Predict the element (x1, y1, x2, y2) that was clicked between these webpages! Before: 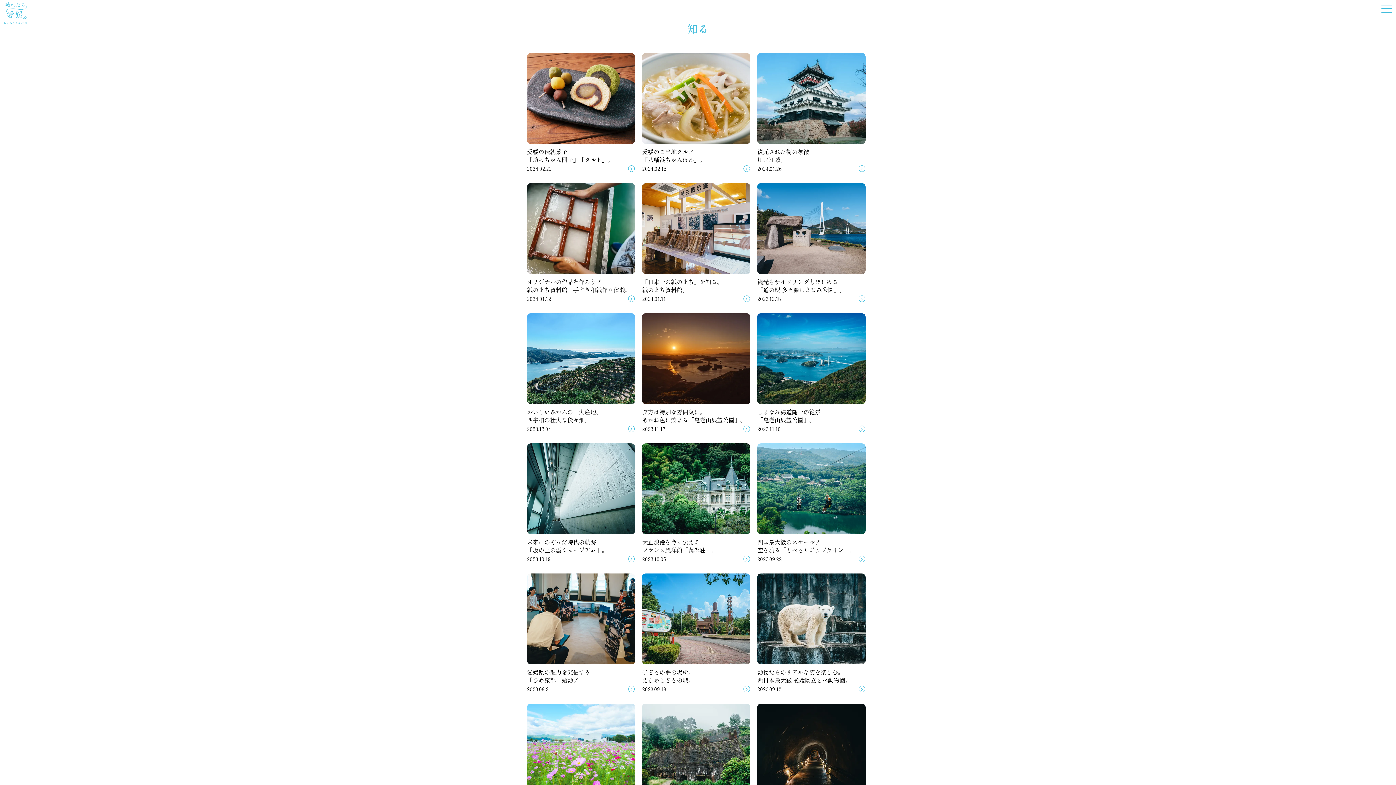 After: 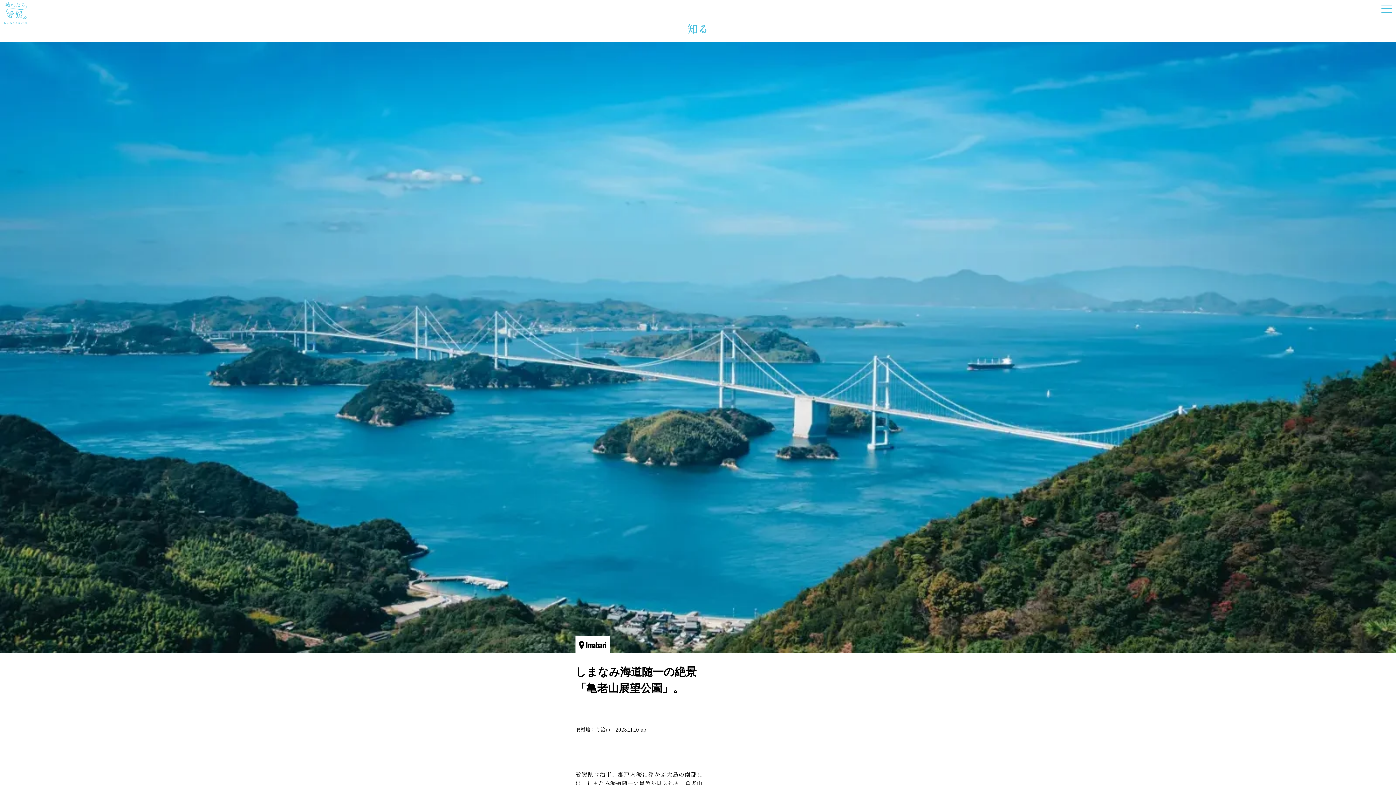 Action: label: しまなみ海道随一の絶景
「亀老山展望公園」。

2023.11.10 bbox: (757, 328, 865, 447)